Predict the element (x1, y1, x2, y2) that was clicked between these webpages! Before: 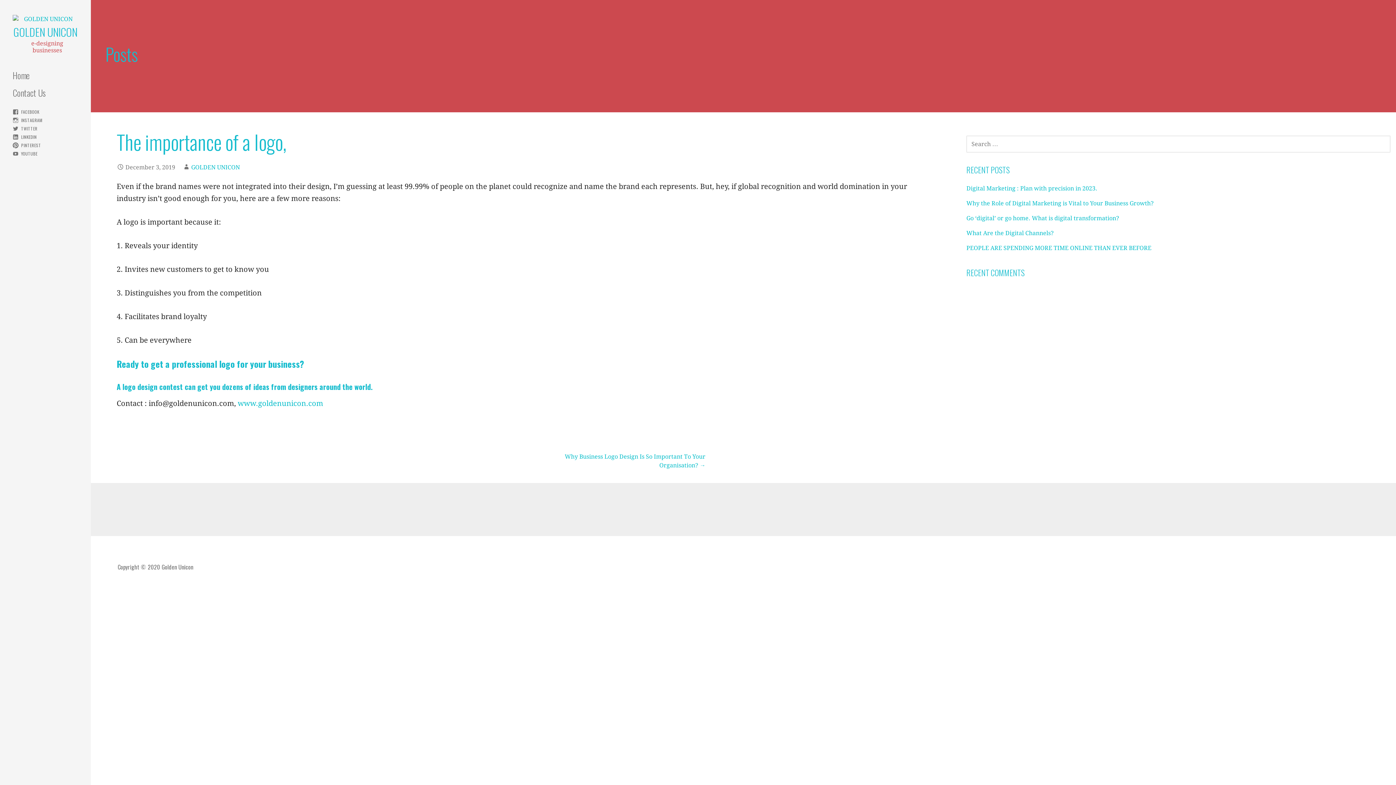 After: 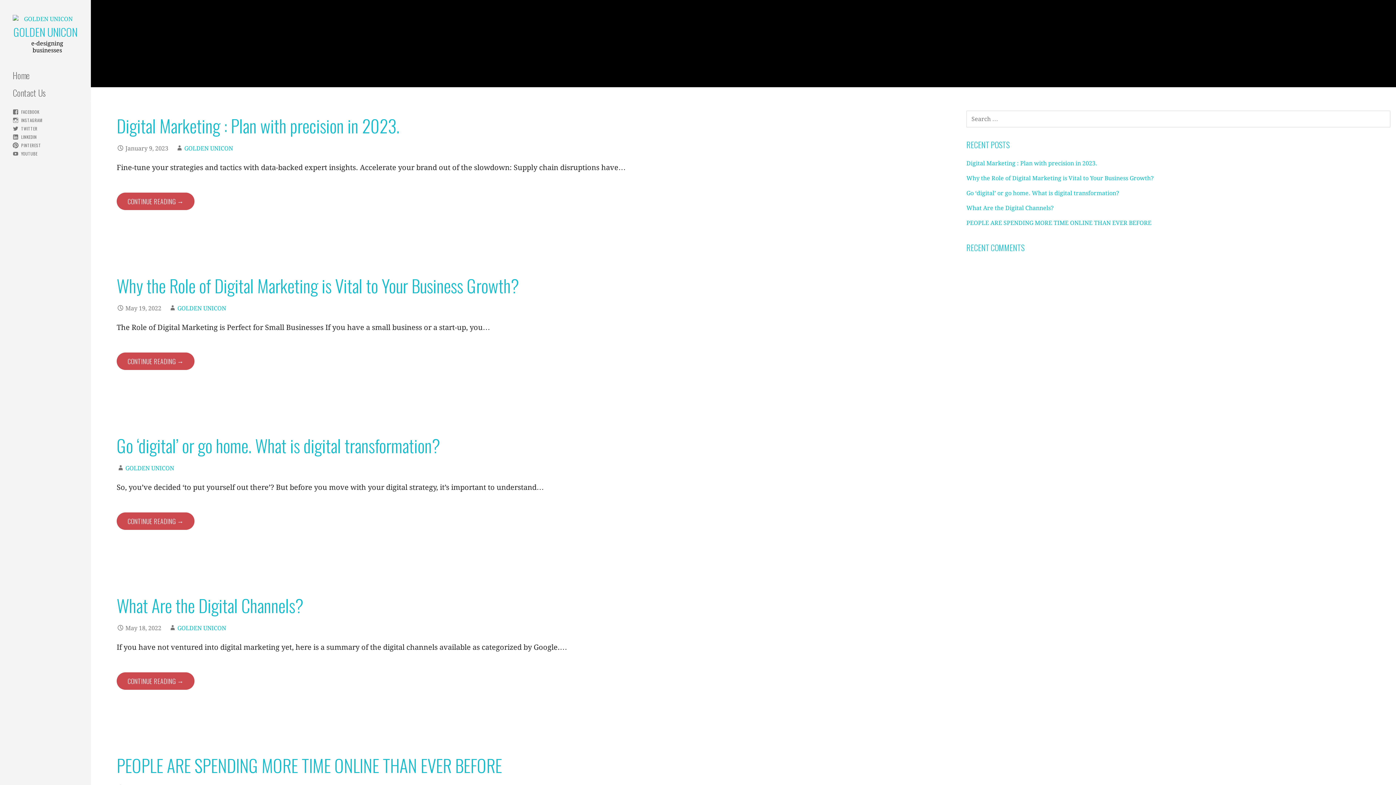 Action: bbox: (13, 23, 77, 39) label: GOLDEN UNICON